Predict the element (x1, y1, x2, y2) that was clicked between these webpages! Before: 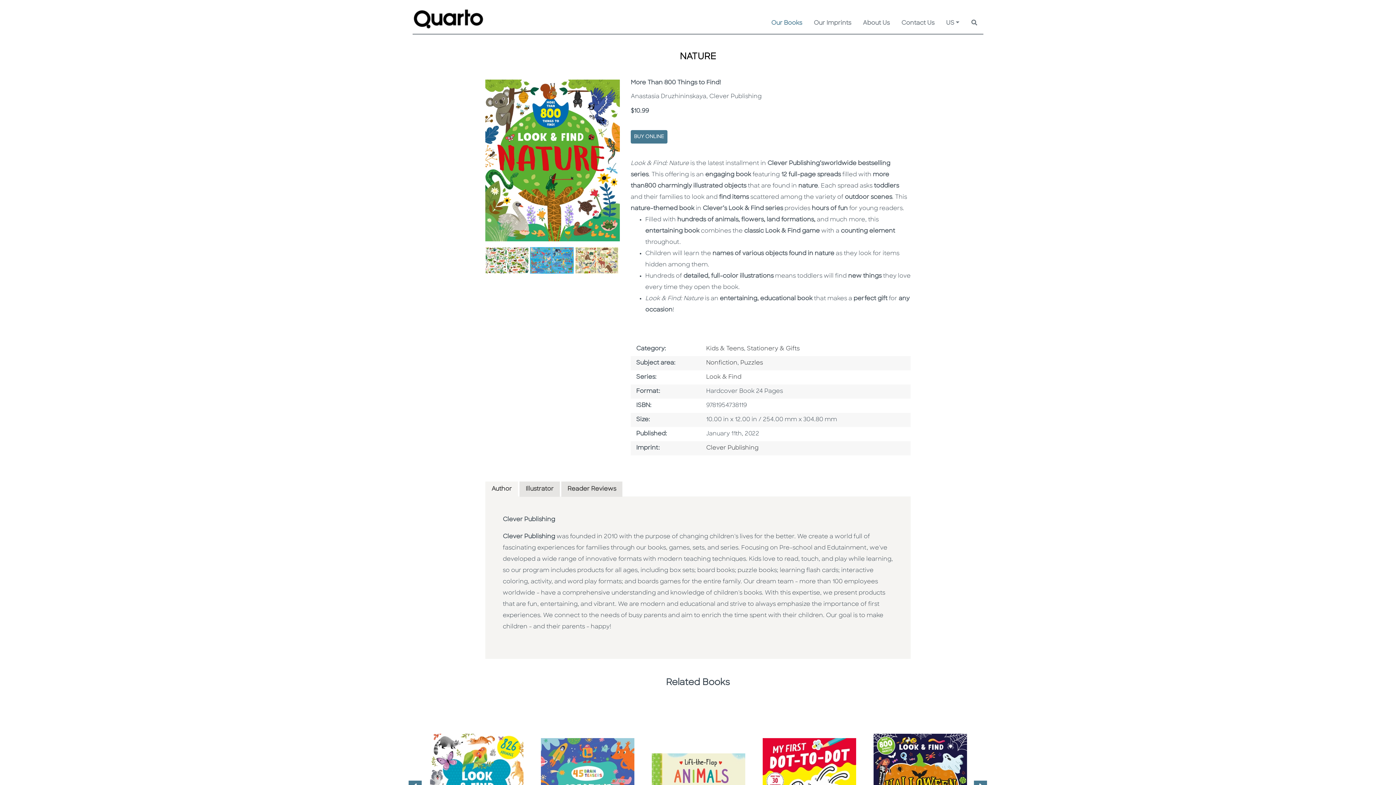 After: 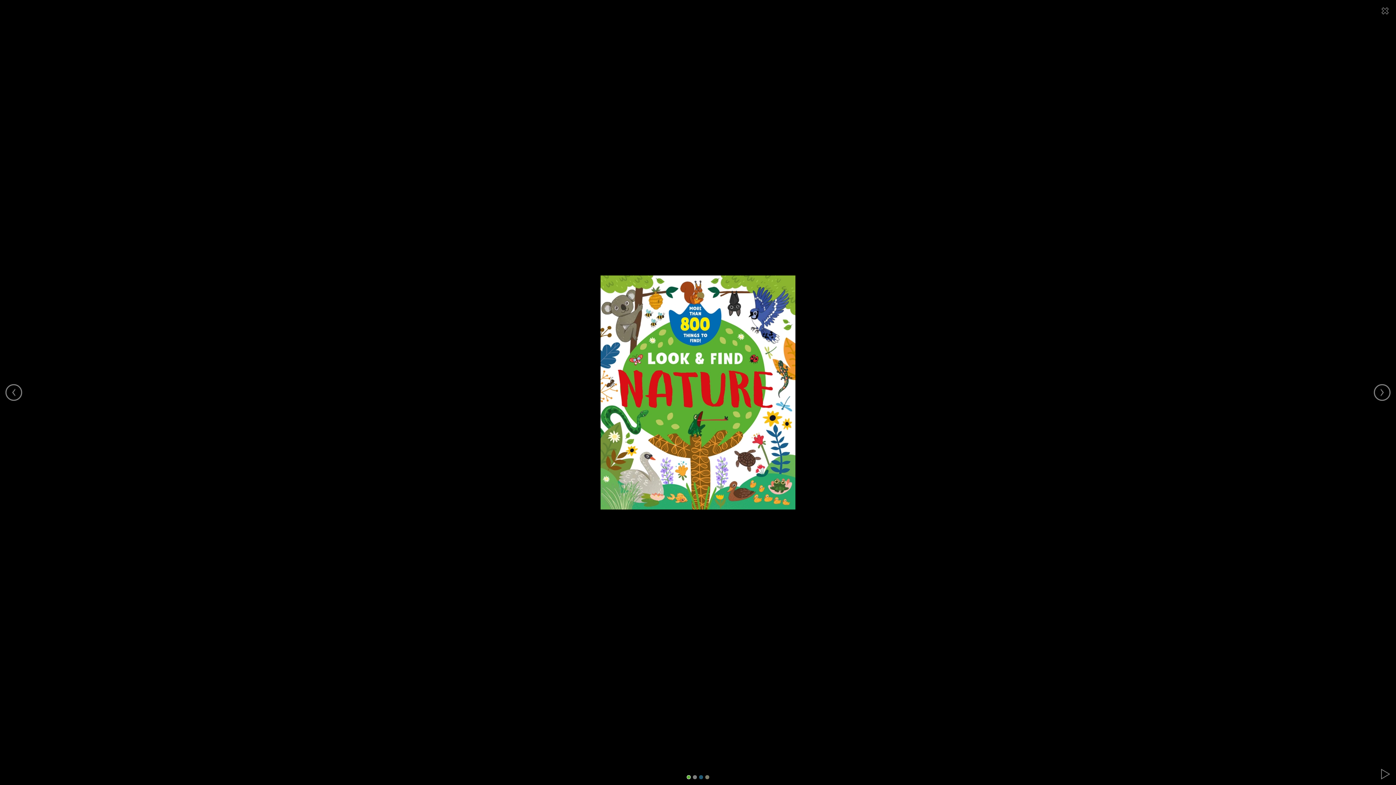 Action: bbox: (485, 157, 620, 163)